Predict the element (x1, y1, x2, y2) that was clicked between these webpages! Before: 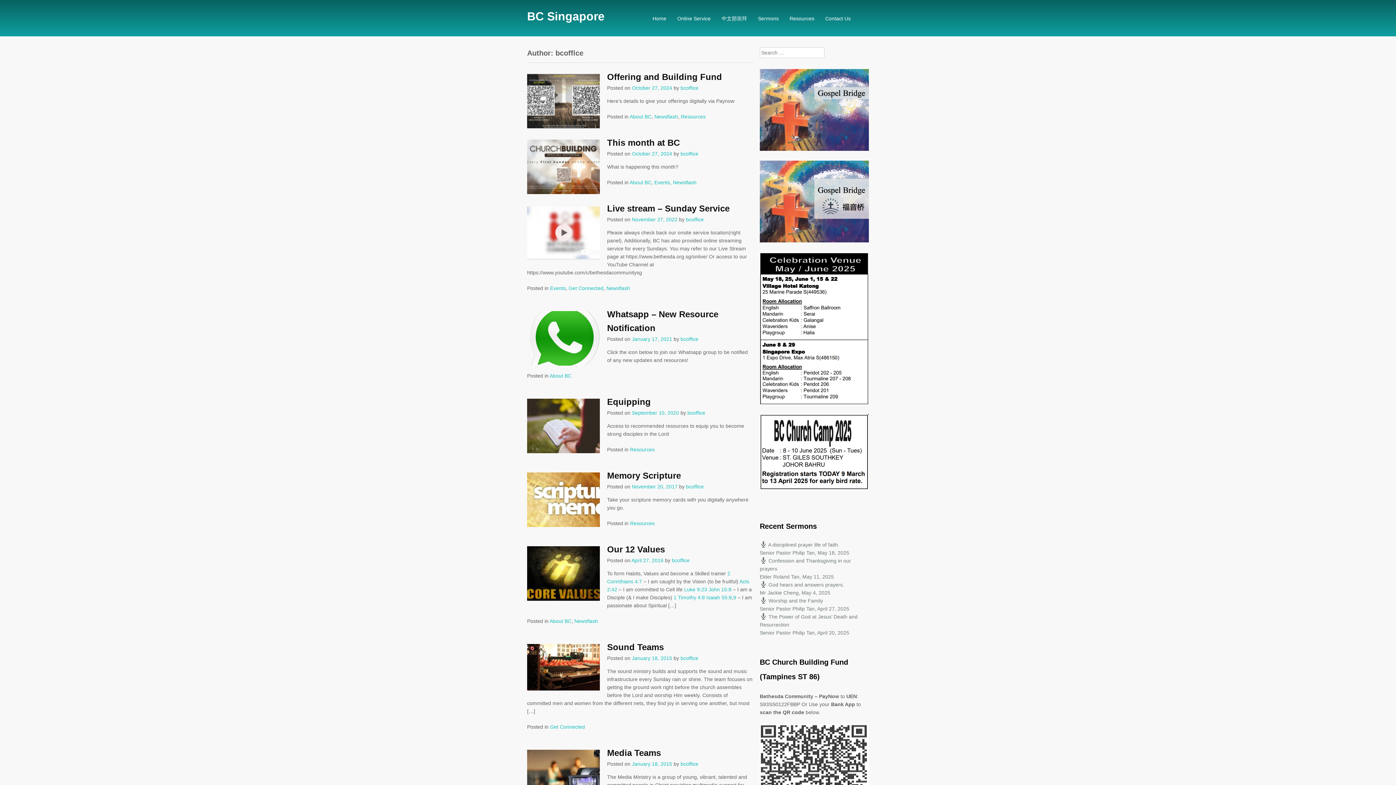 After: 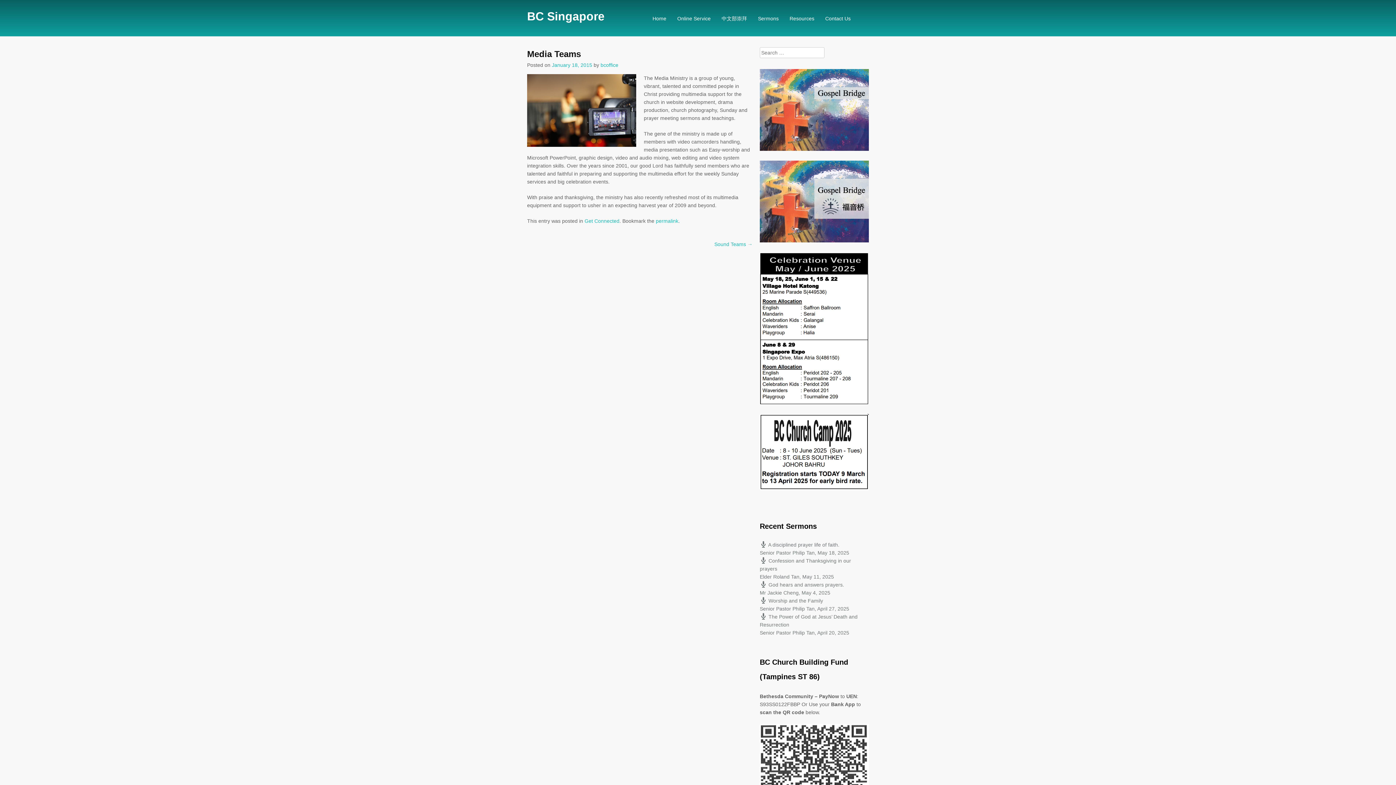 Action: label: January 18, 2015 bbox: (632, 761, 672, 767)